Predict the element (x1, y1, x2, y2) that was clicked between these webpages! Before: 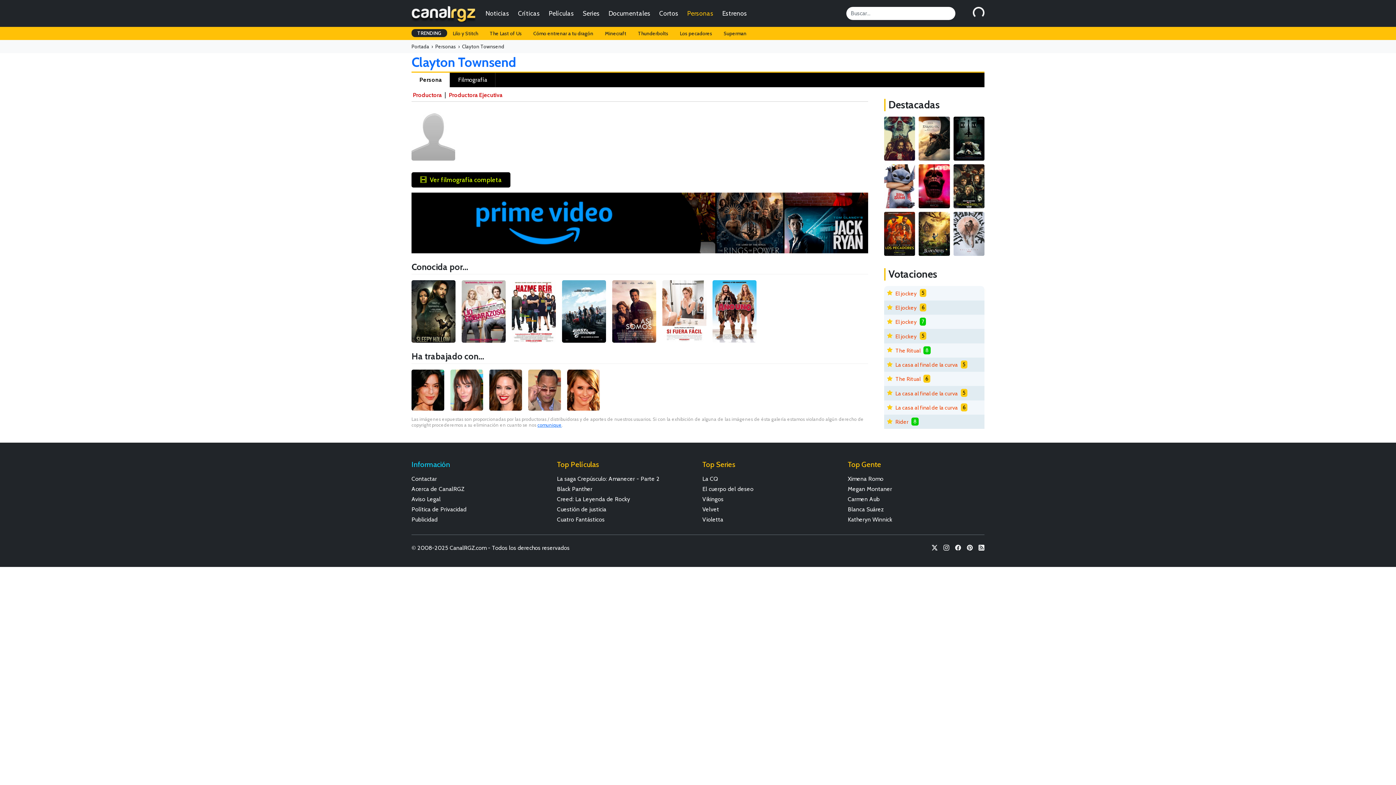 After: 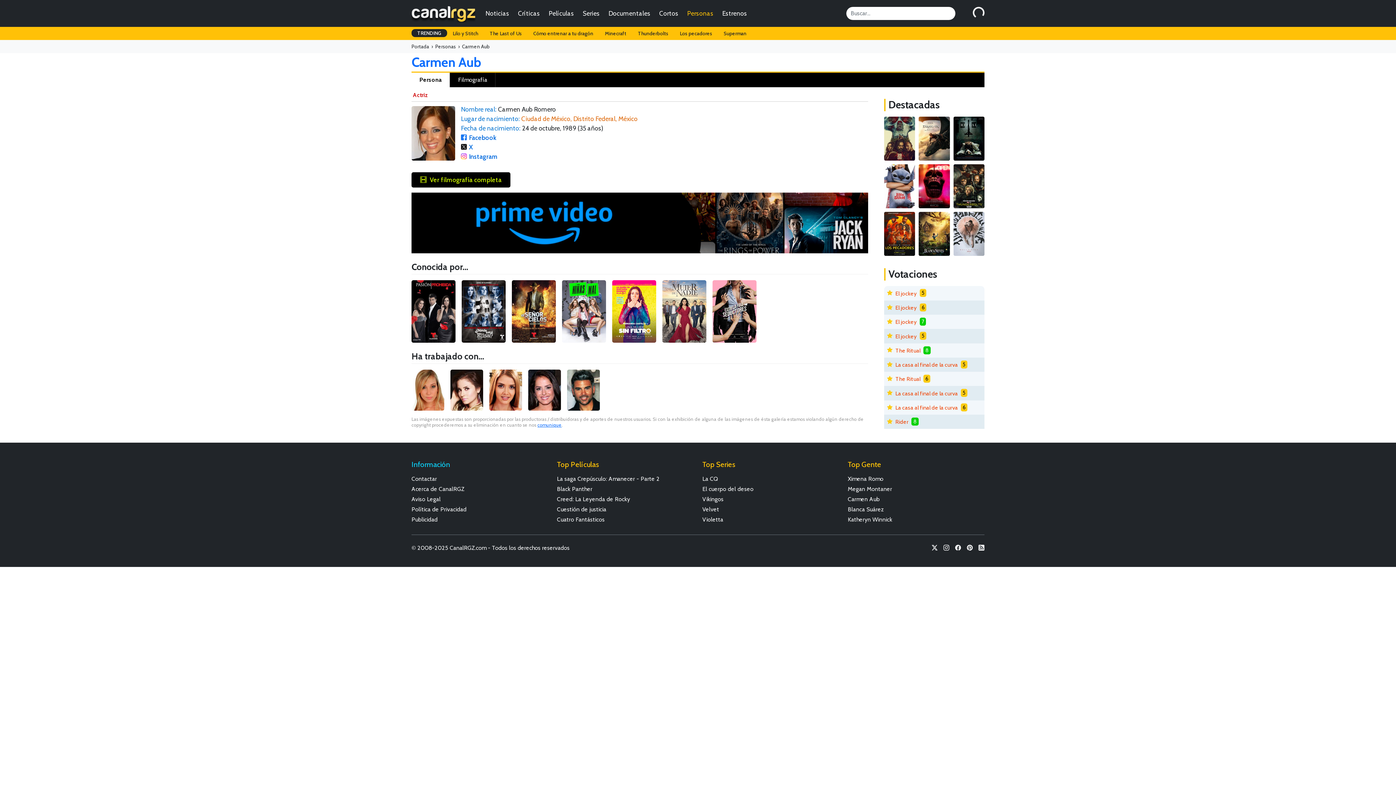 Action: label: Carmen Aub bbox: (848, 495, 984, 503)